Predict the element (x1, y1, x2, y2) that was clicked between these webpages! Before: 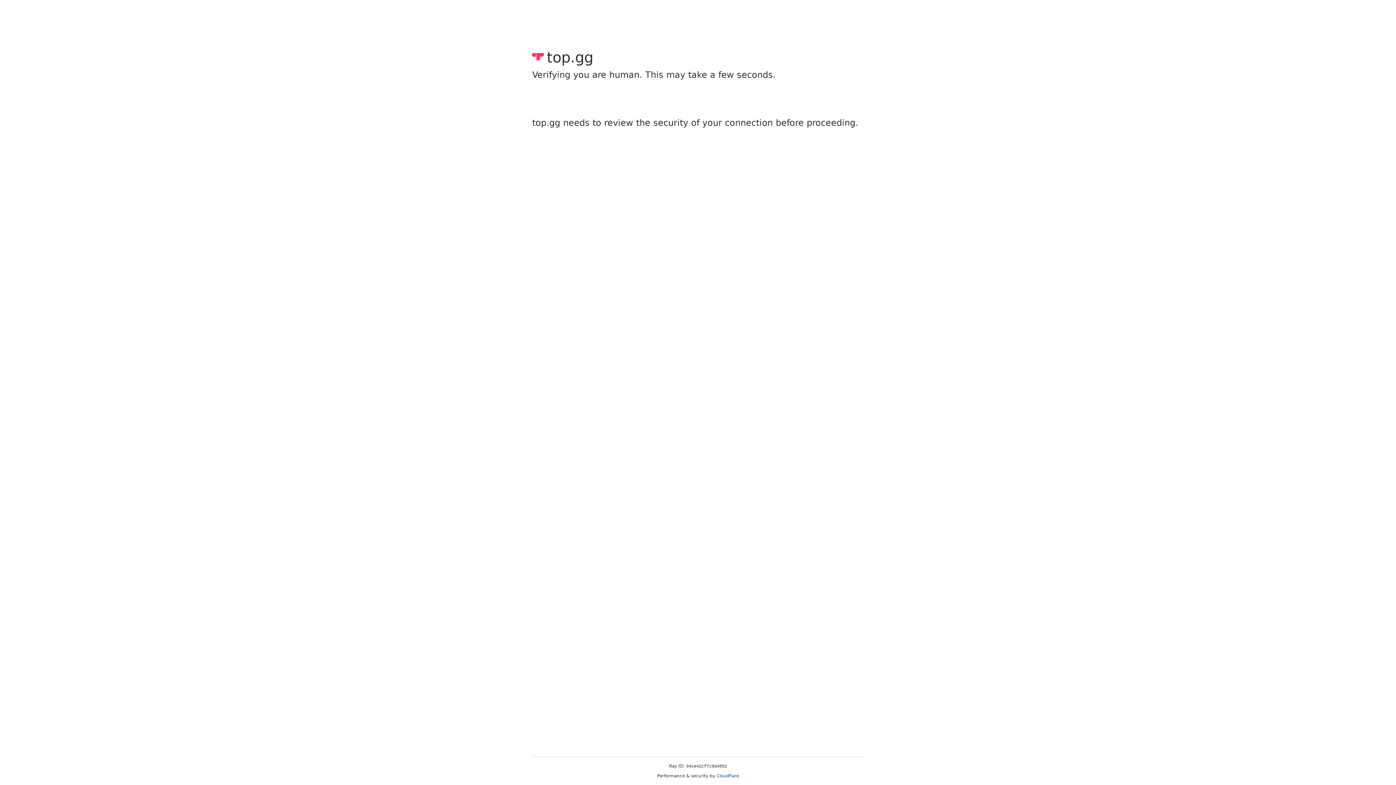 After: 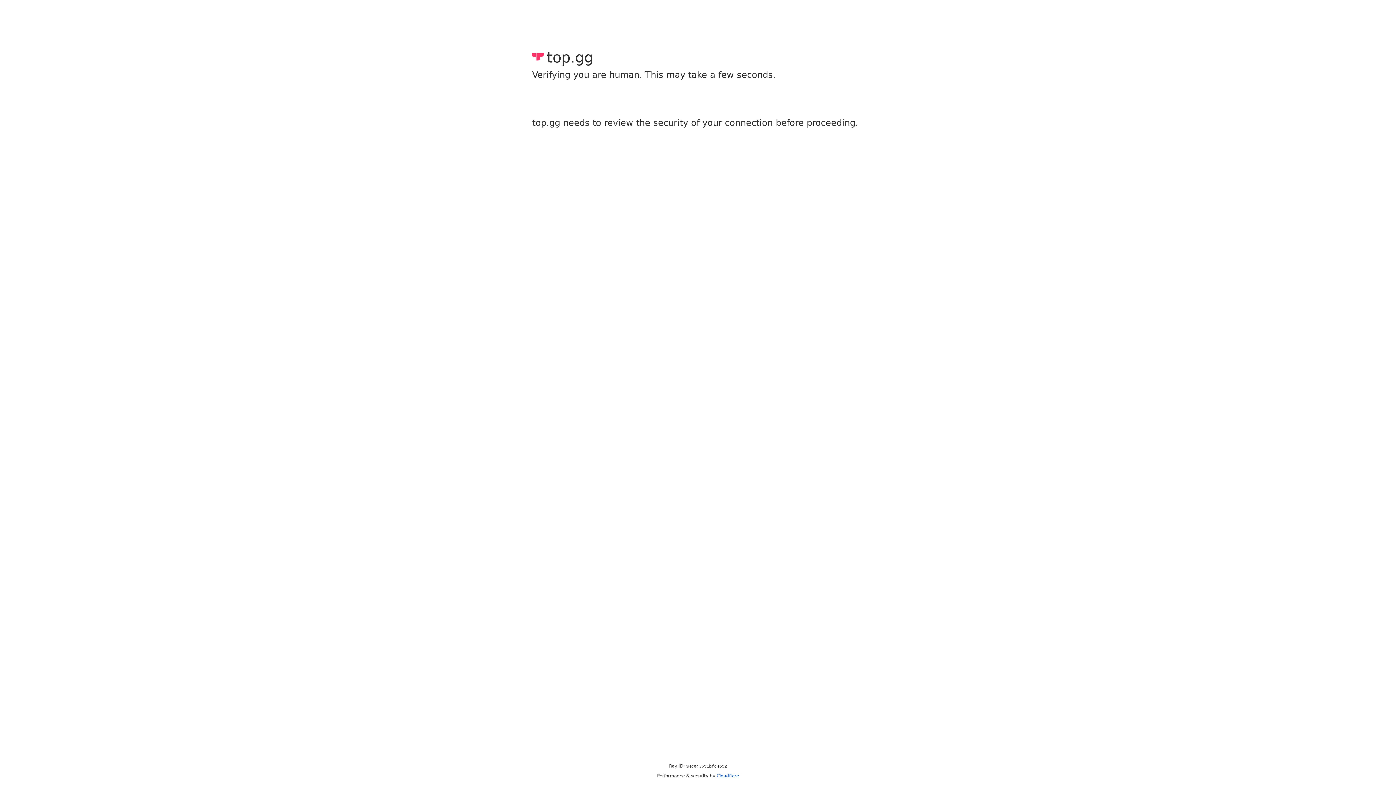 Action: bbox: (716, 773, 739, 778) label: Cloudflare